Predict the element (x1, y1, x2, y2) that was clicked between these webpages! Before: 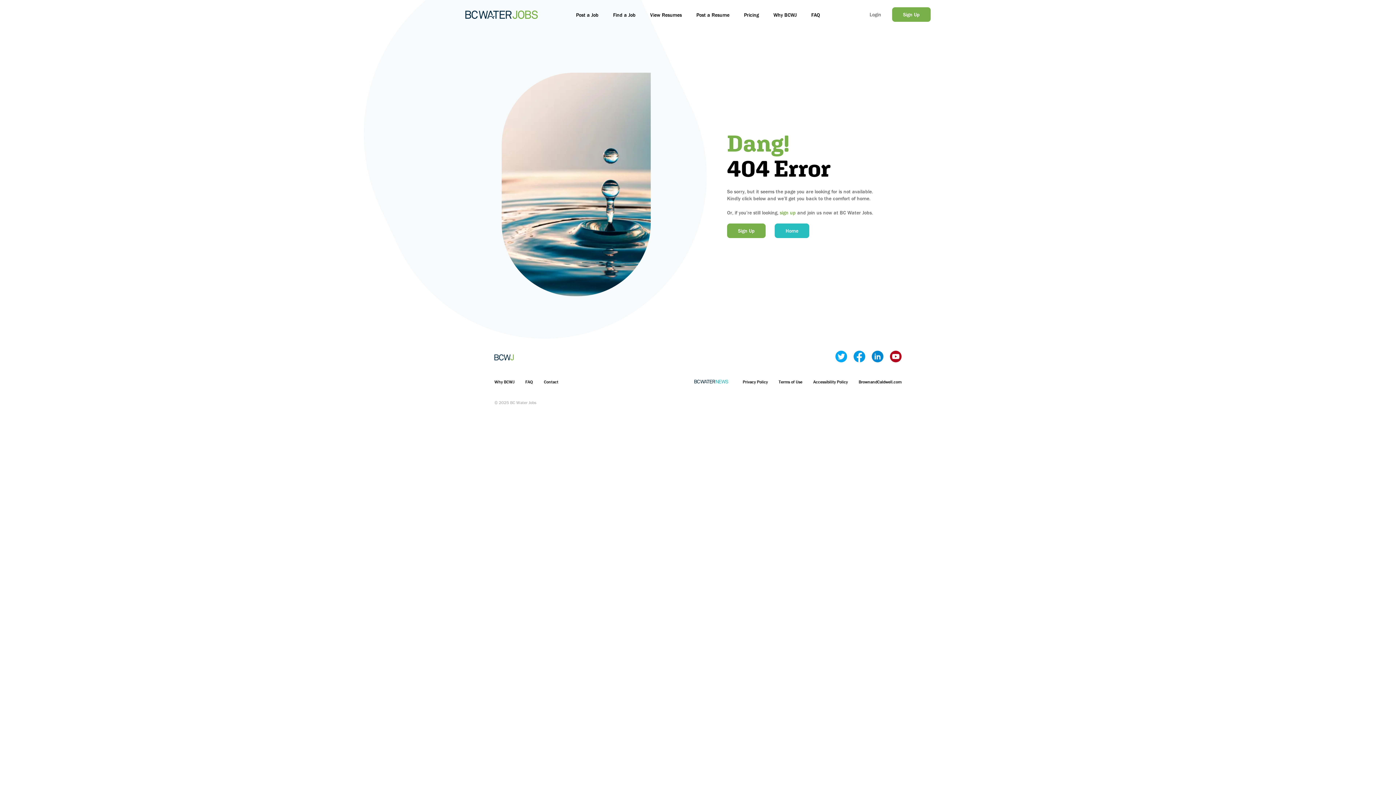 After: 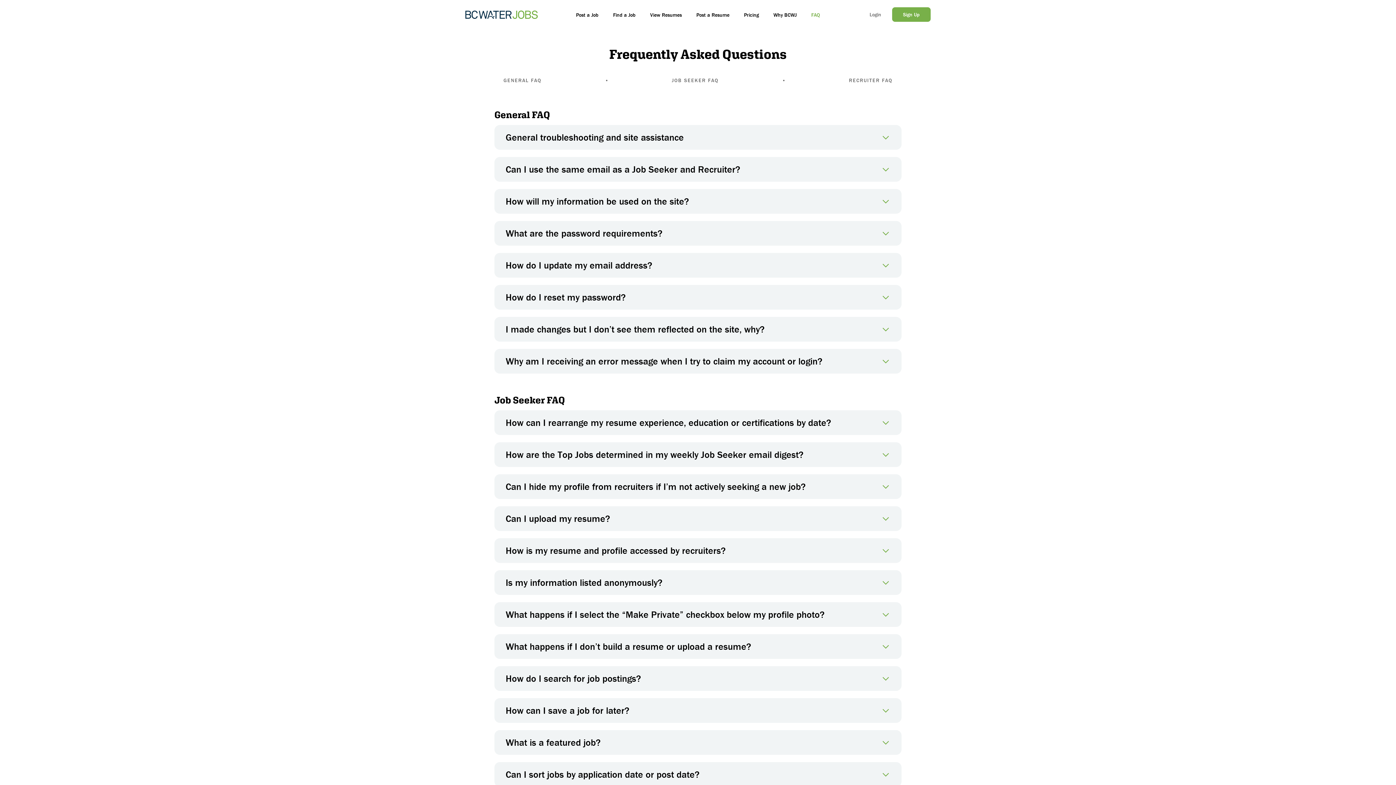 Action: label: FAQ bbox: (811, 11, 820, 18)